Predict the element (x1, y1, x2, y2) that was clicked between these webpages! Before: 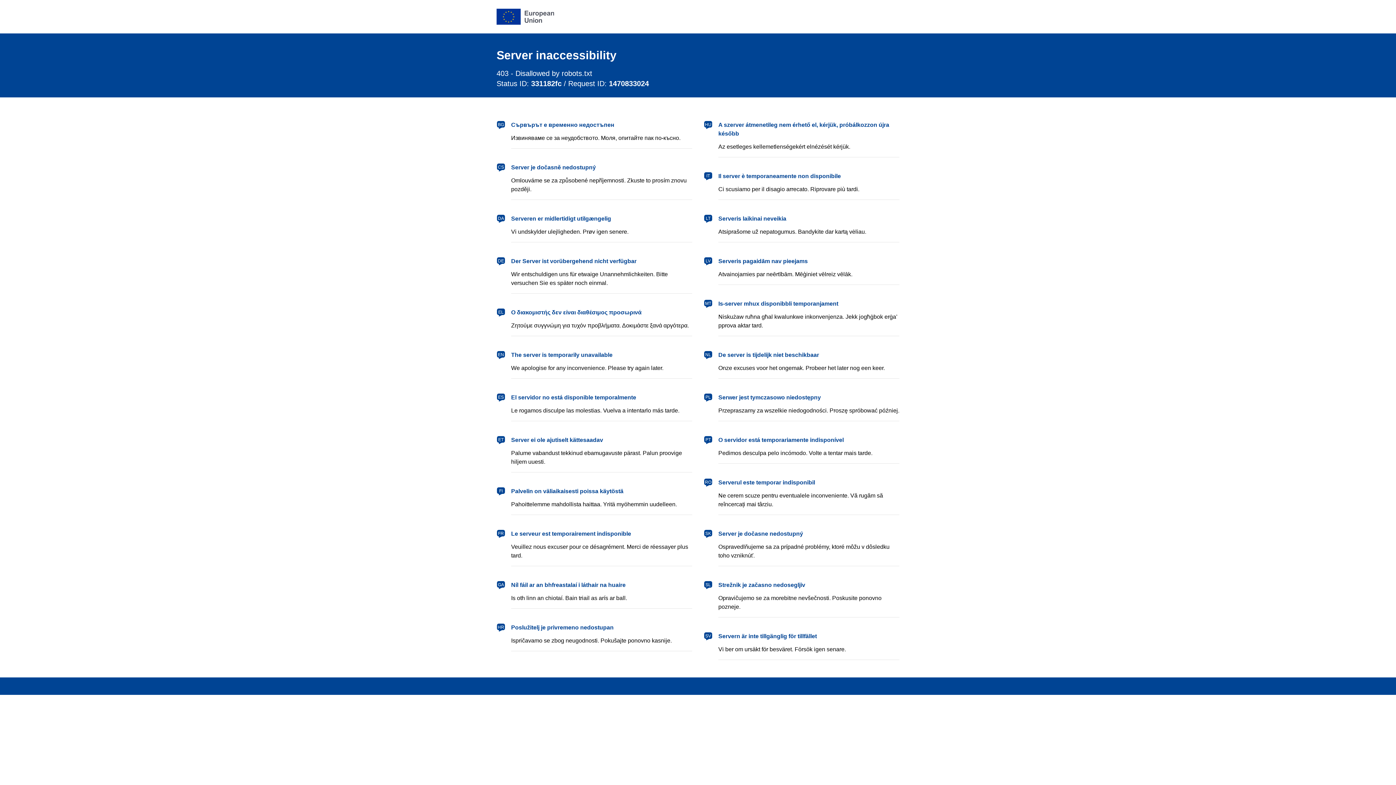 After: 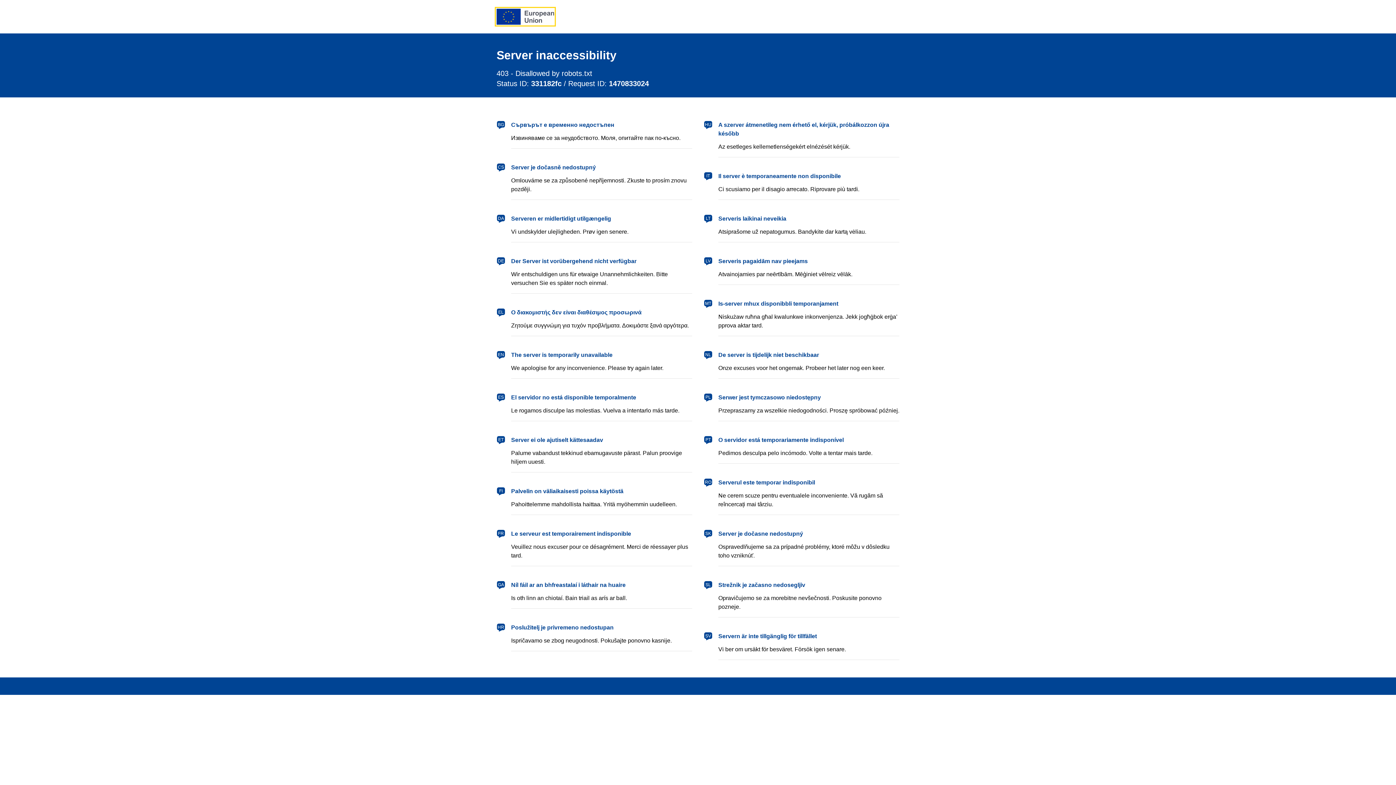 Action: label: European Union bbox: (496, 8, 554, 24)